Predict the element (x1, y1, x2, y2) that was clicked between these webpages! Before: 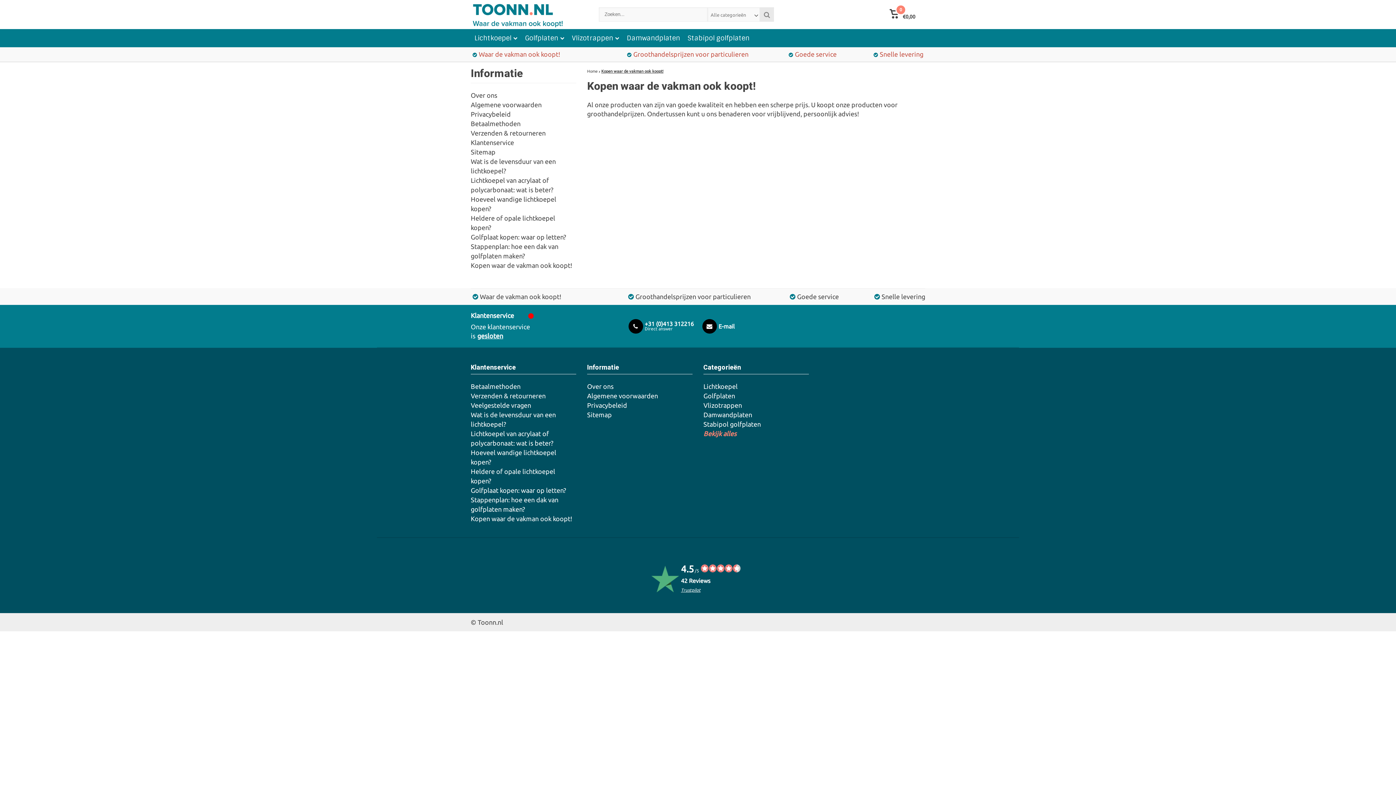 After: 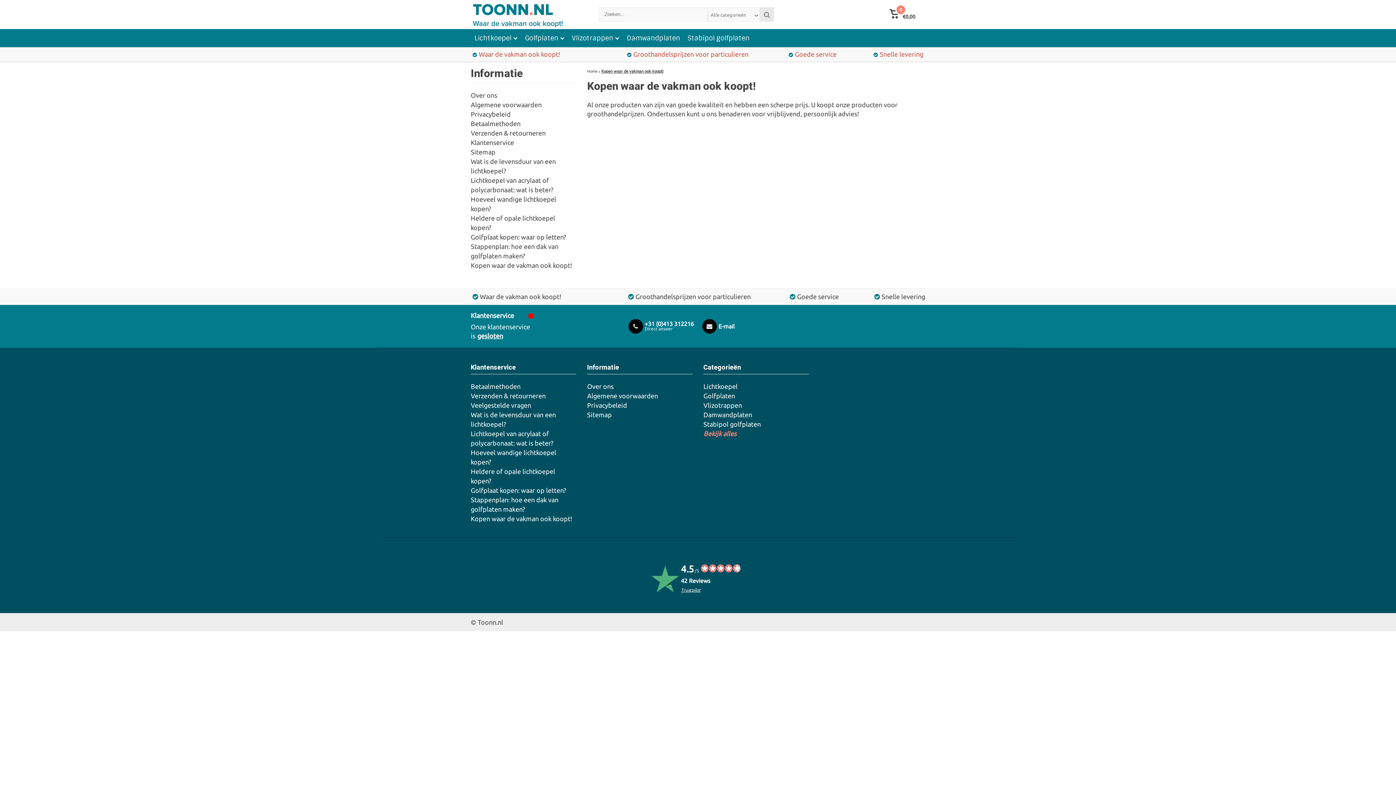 Action: bbox: (470, 261, 572, 269) label: Kopen waar de vakman ook koopt!